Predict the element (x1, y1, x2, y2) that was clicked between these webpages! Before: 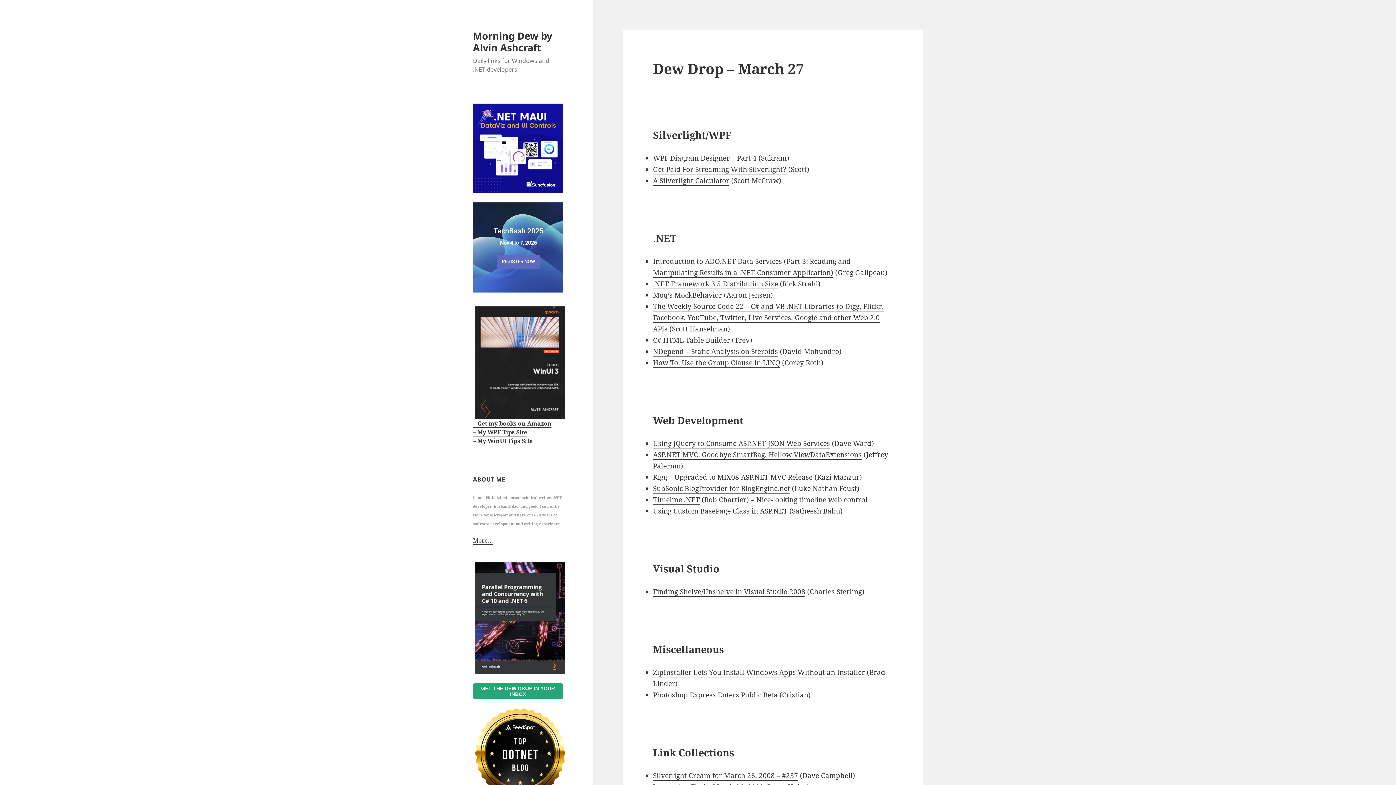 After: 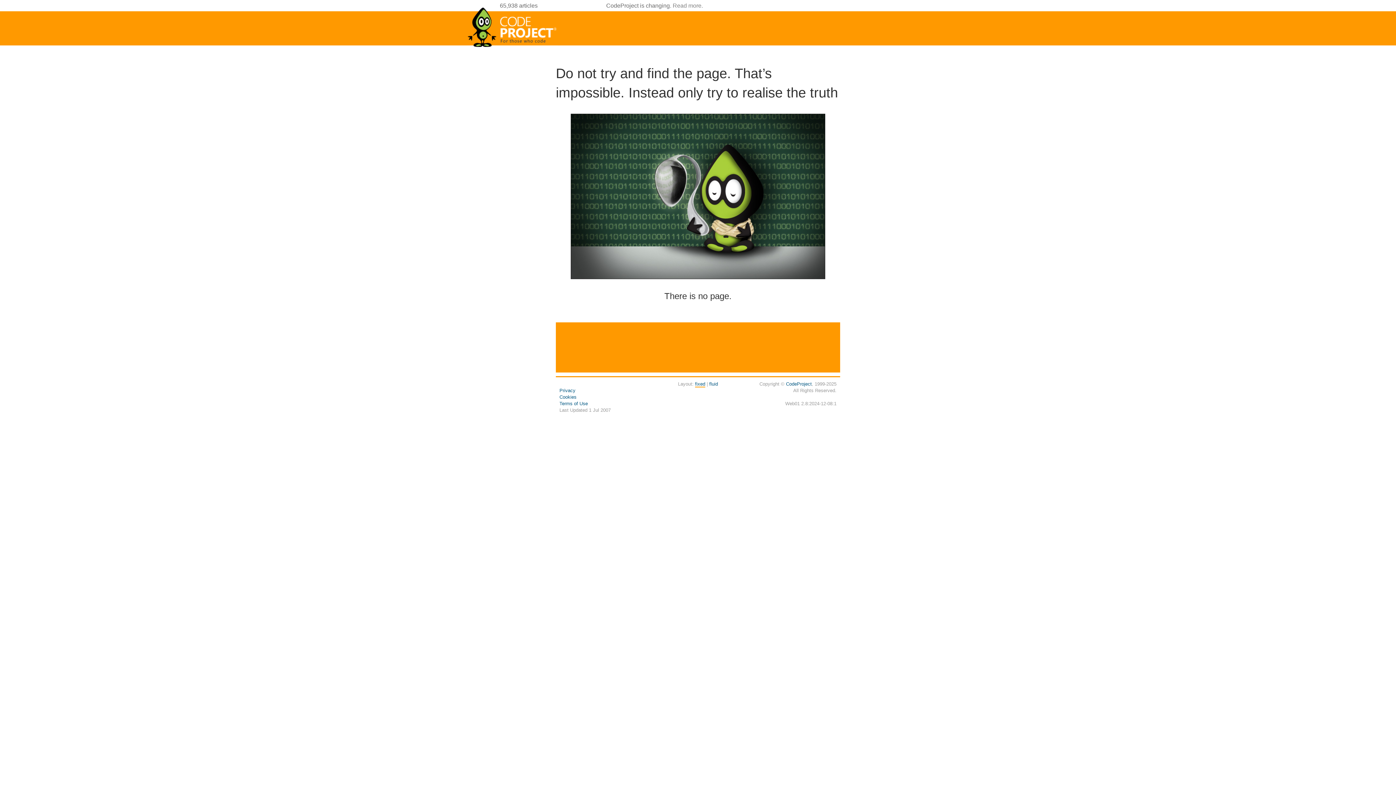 Action: label: WPF Diagram Designer – Part 4 bbox: (653, 153, 756, 163)